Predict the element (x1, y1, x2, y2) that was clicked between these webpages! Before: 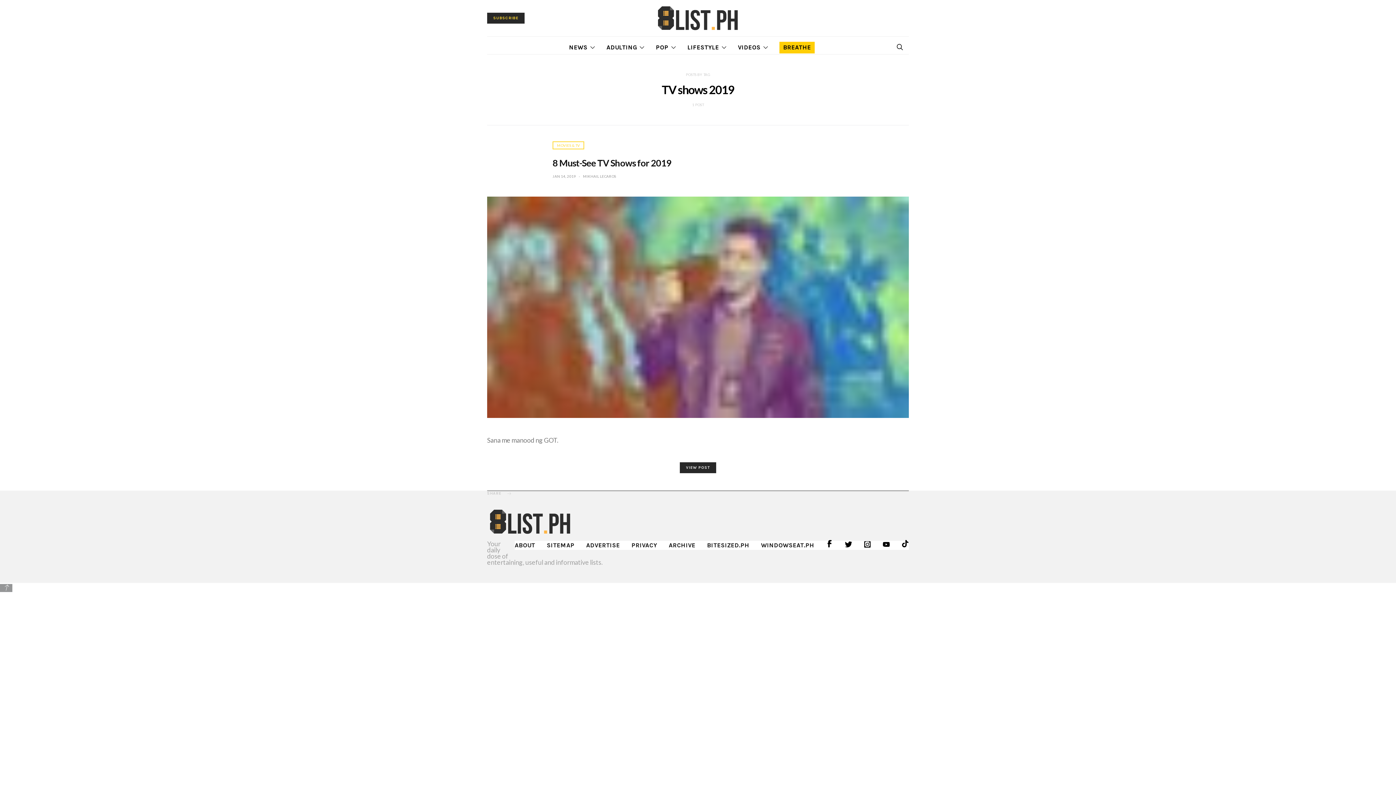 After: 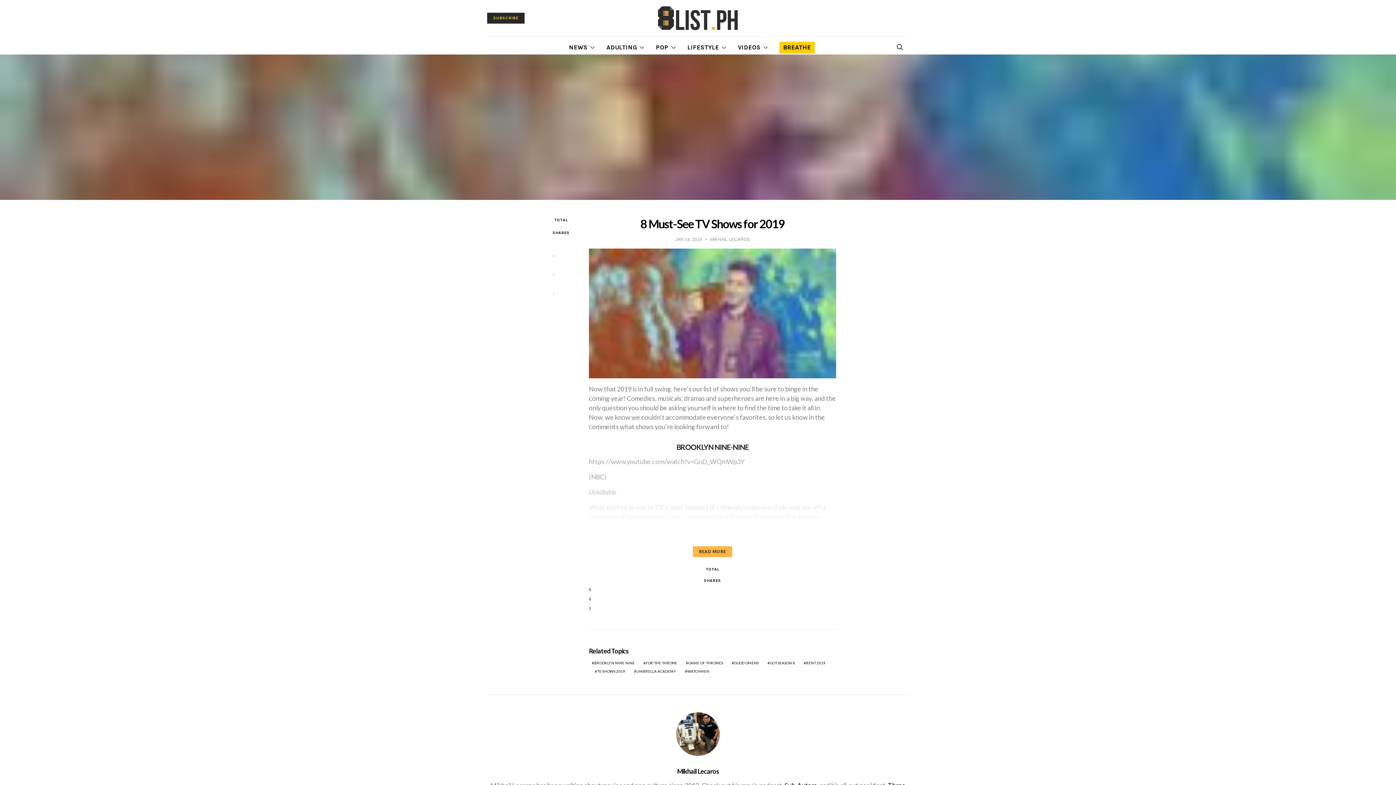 Action: bbox: (680, 462, 716, 473) label: VIEW POST